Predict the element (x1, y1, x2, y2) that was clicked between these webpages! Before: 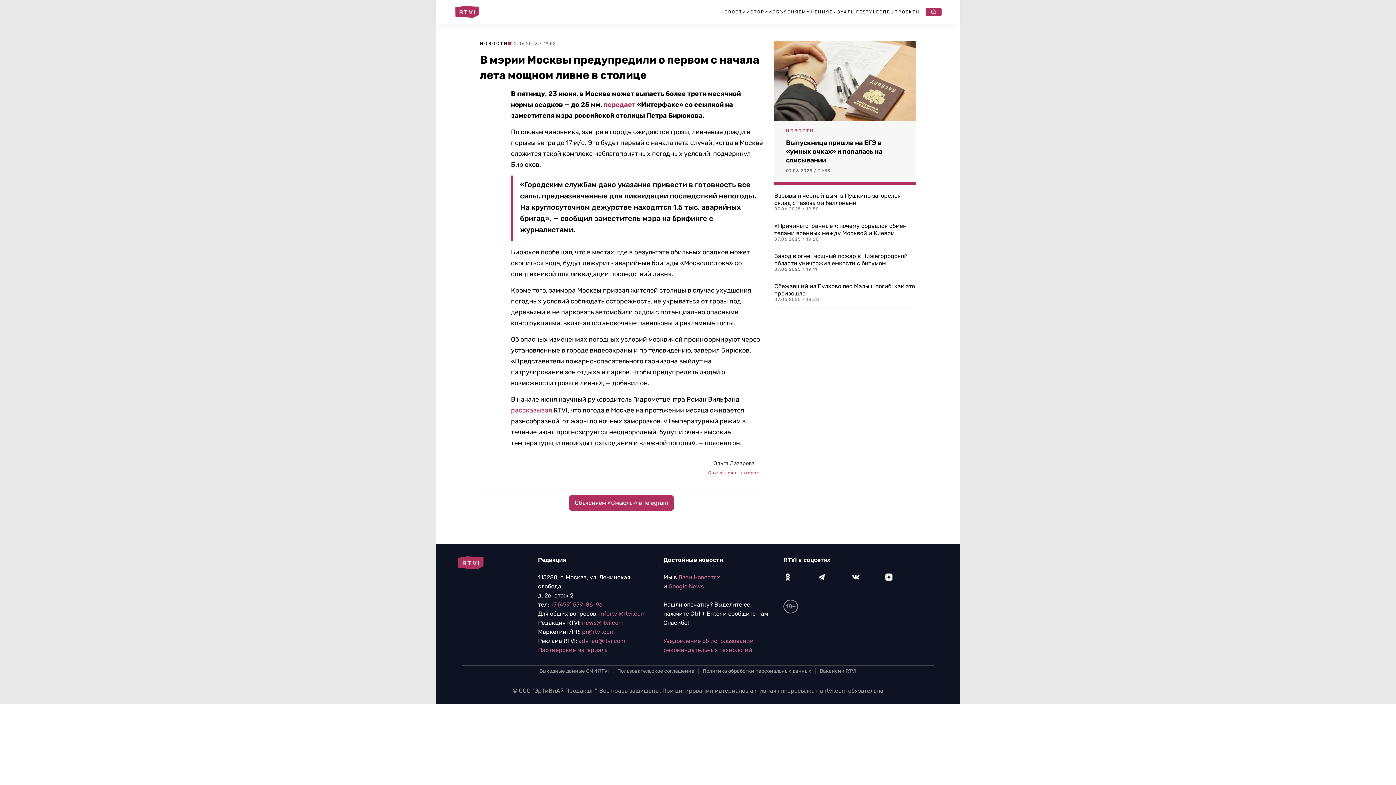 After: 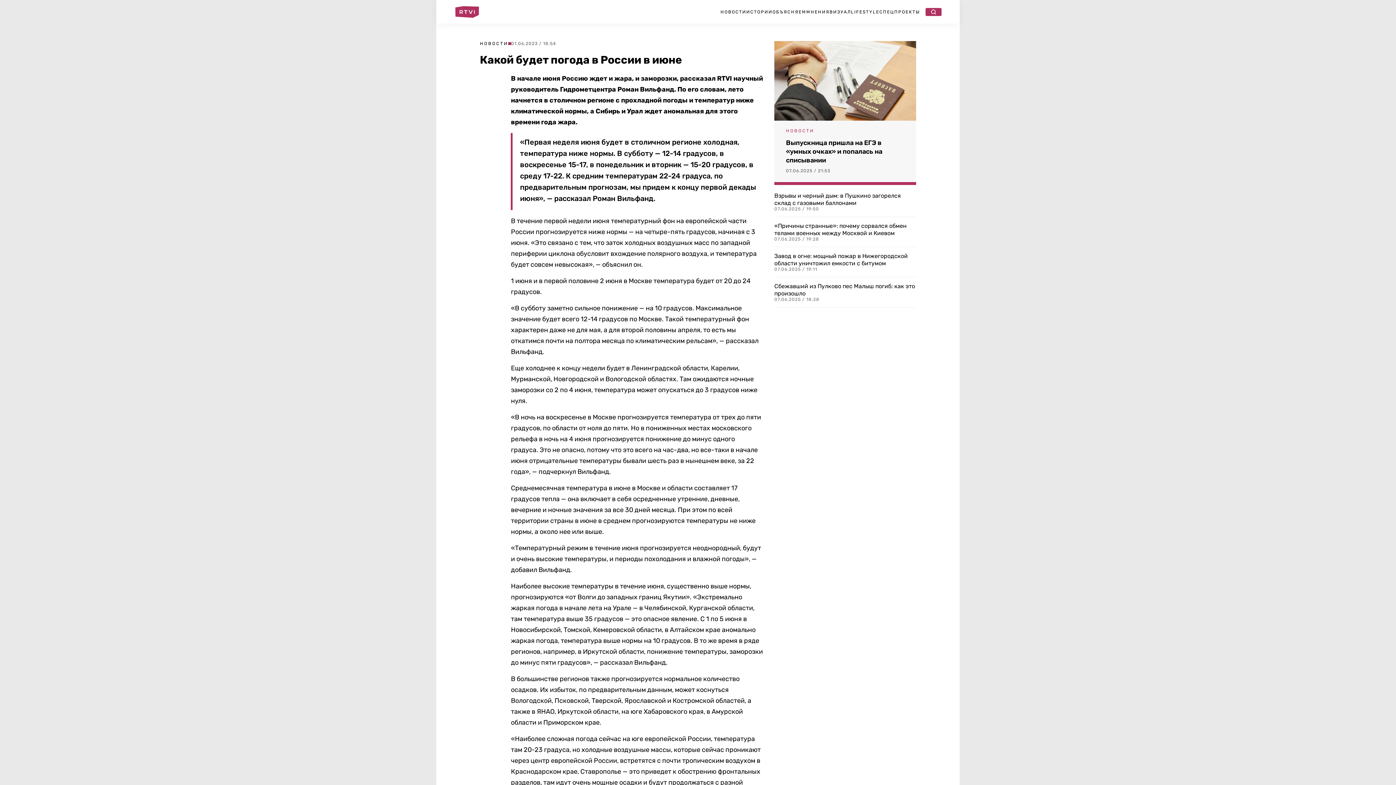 Action: label: рассказывал bbox: (511, 406, 552, 414)